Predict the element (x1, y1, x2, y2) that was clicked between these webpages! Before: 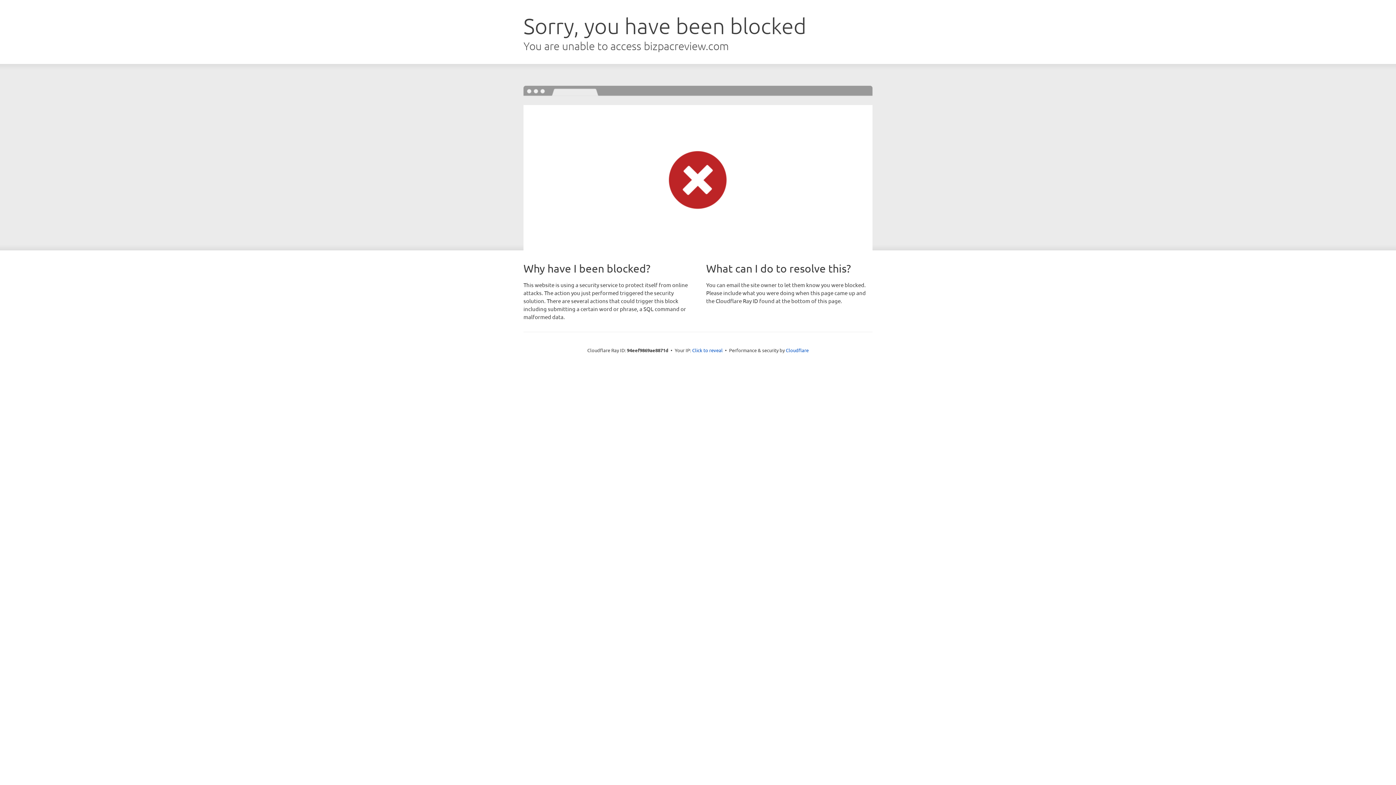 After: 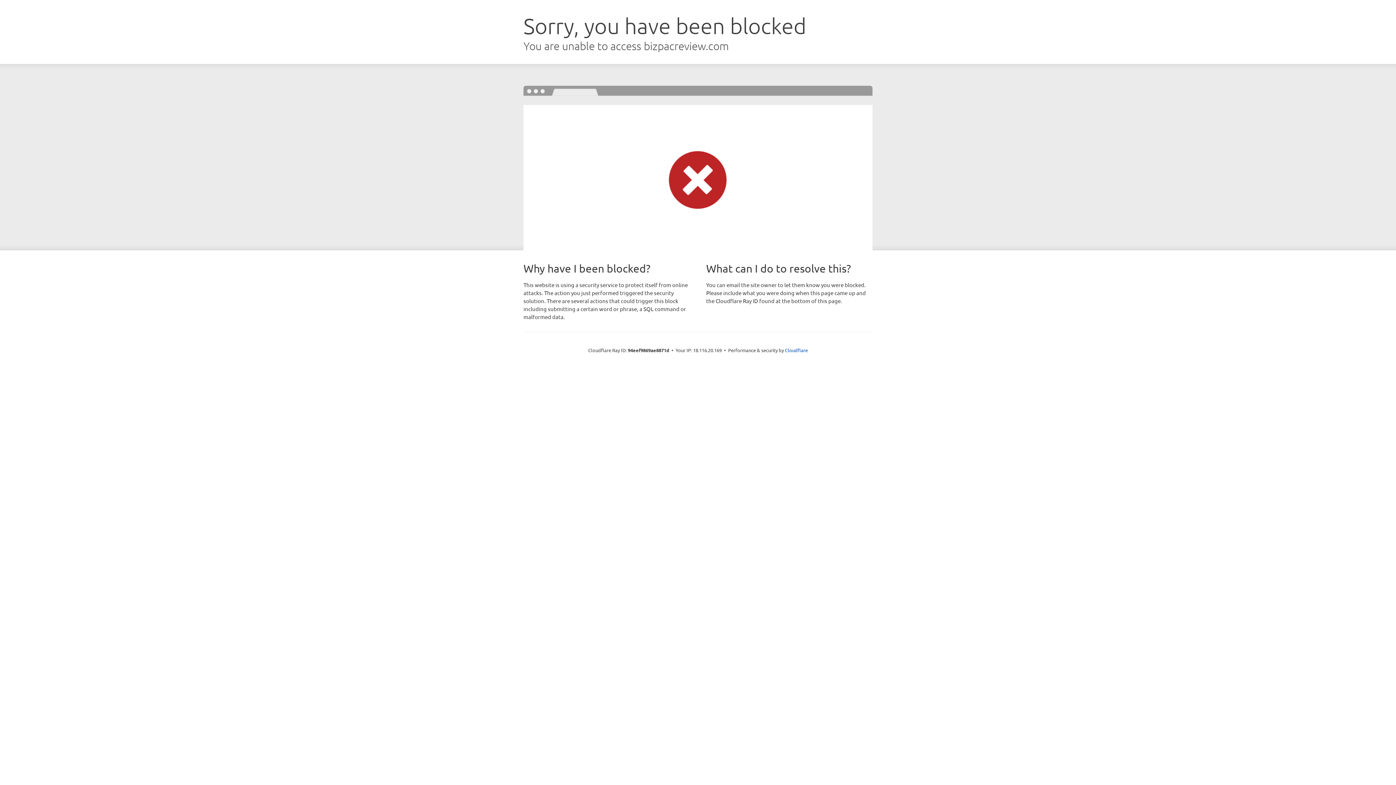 Action: bbox: (692, 346, 722, 353) label: Click to reveal